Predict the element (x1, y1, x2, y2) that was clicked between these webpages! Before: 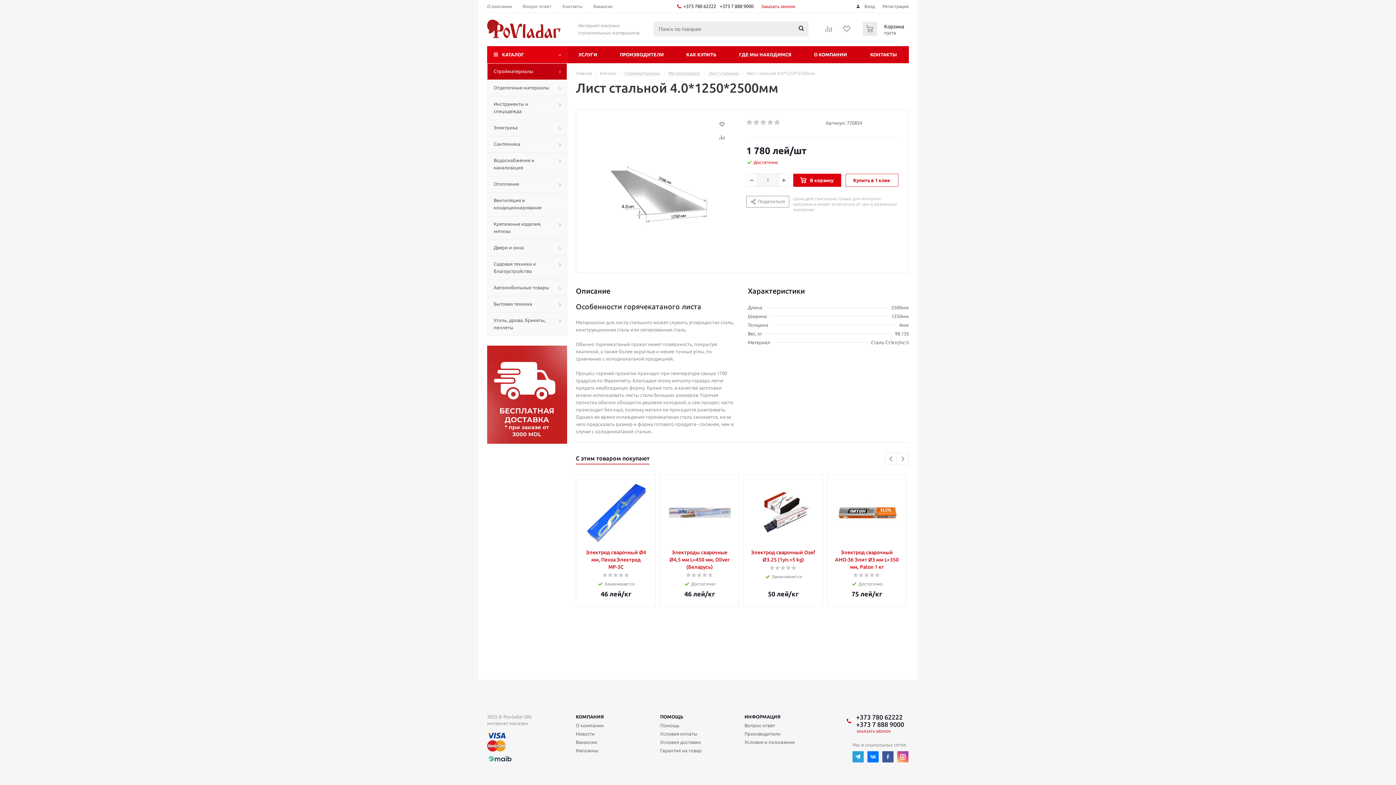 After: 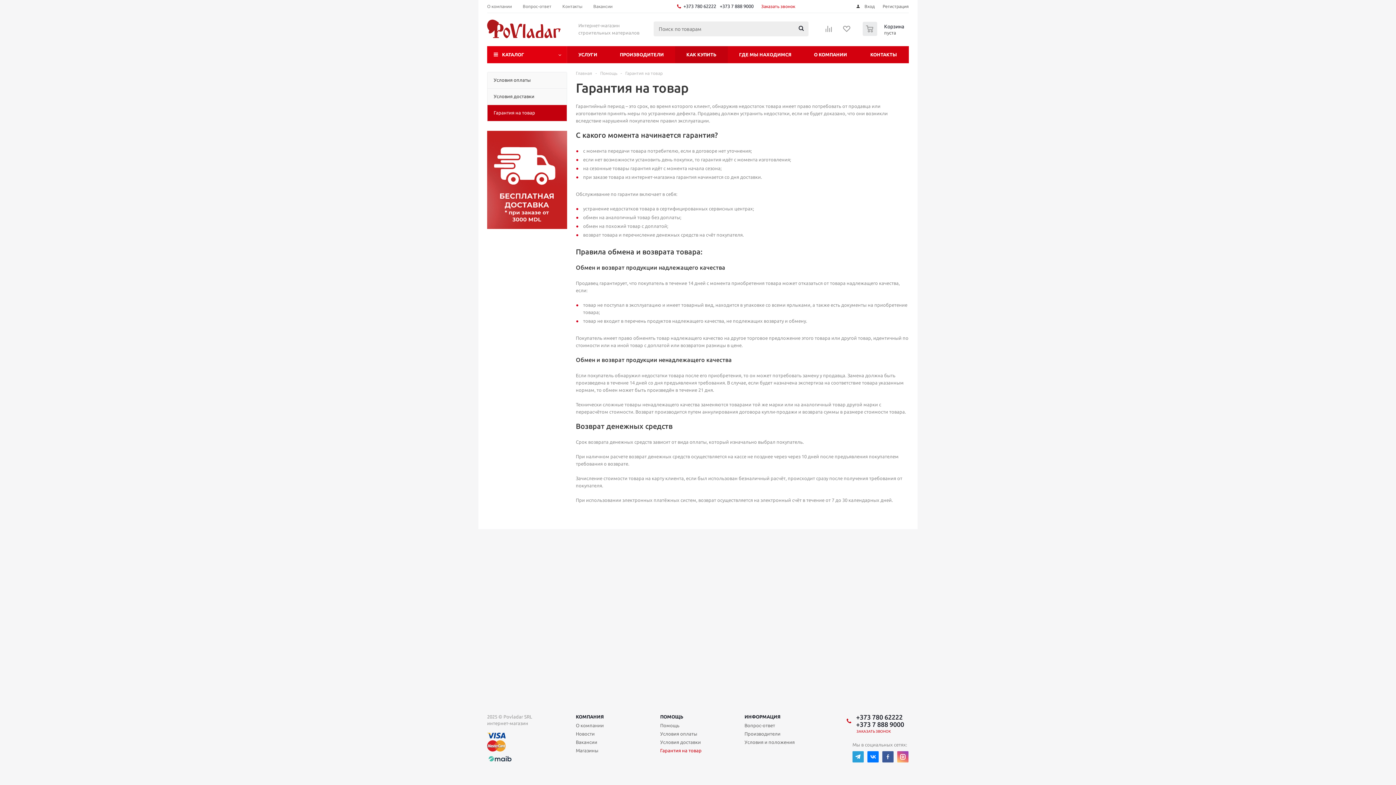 Action: bbox: (660, 747, 701, 754) label: Гарантия на товар